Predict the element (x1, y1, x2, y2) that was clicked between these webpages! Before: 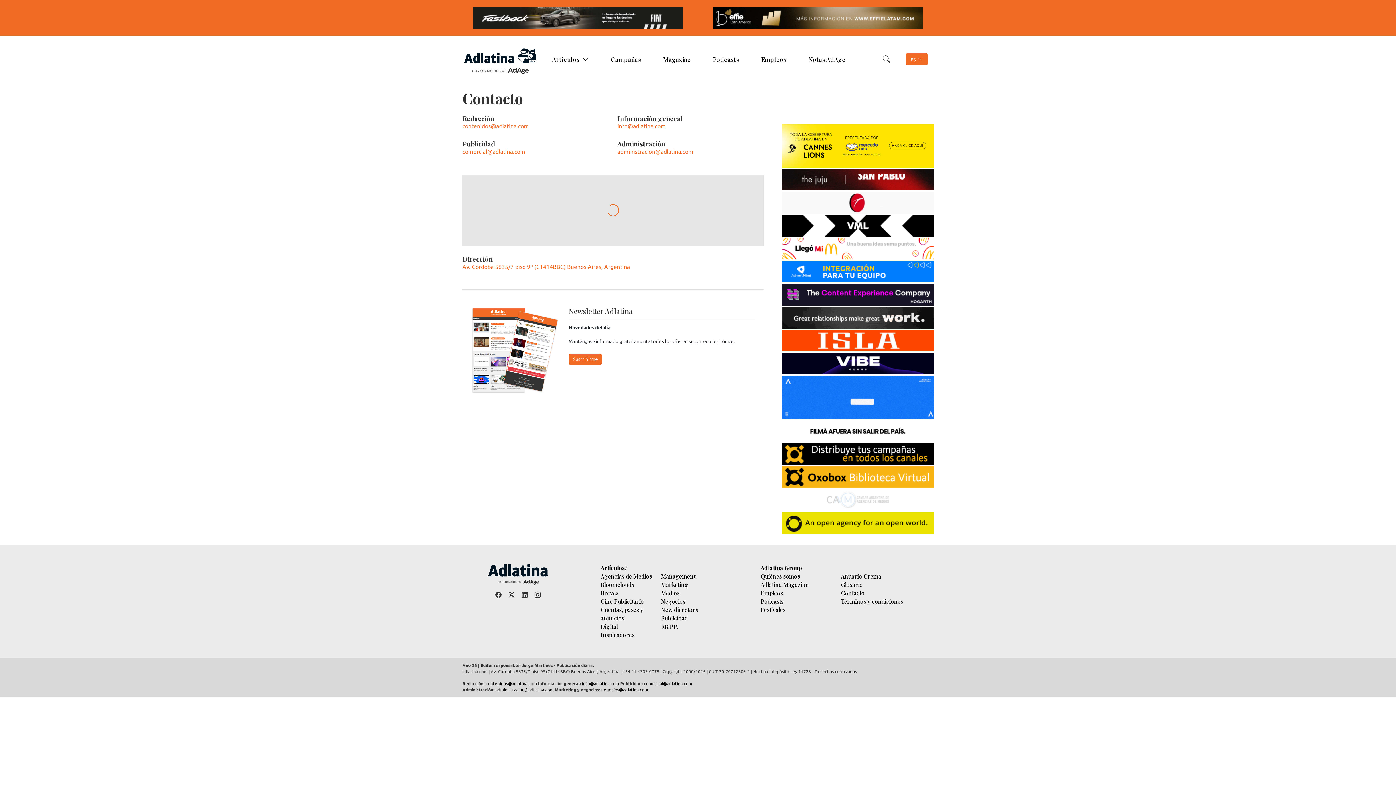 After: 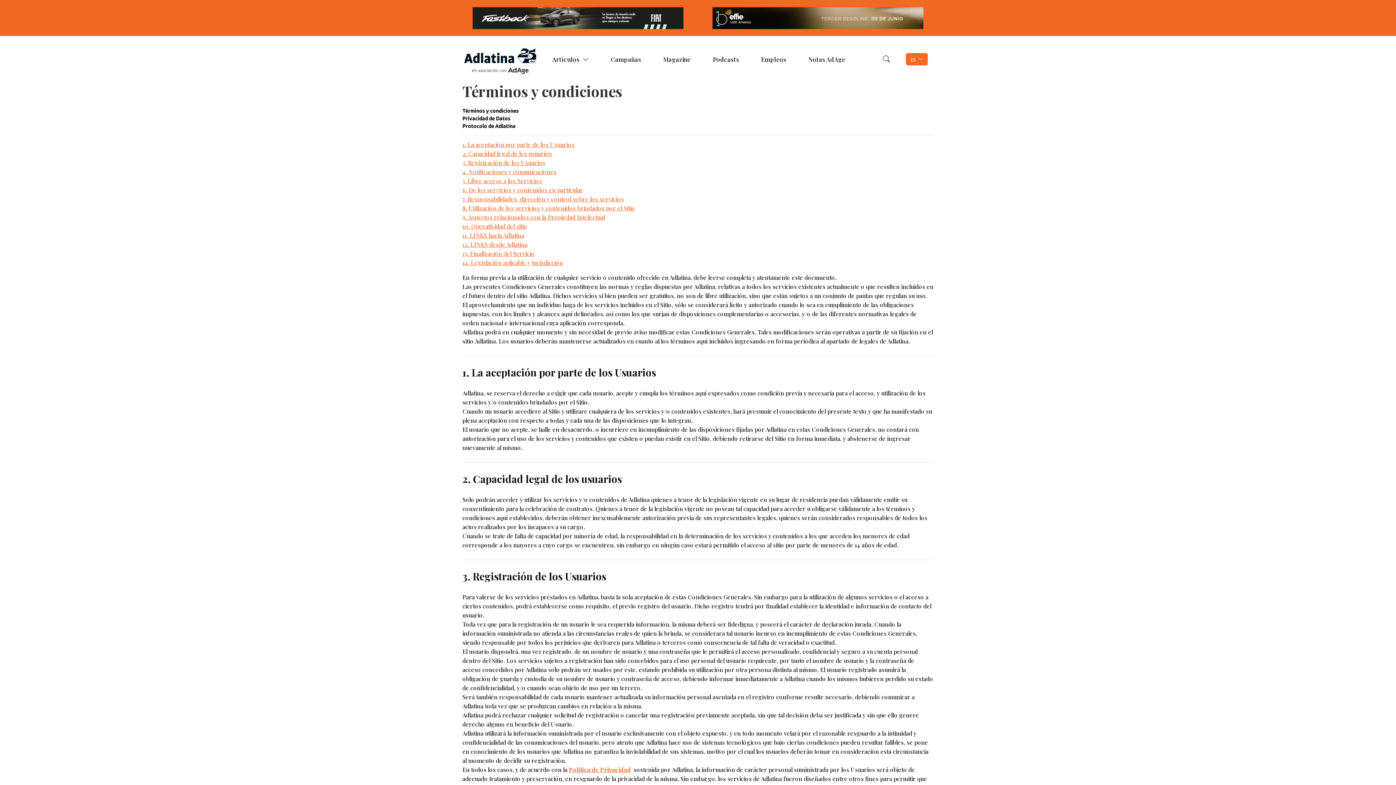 Action: bbox: (841, 597, 903, 605) label: Términos y condiciones